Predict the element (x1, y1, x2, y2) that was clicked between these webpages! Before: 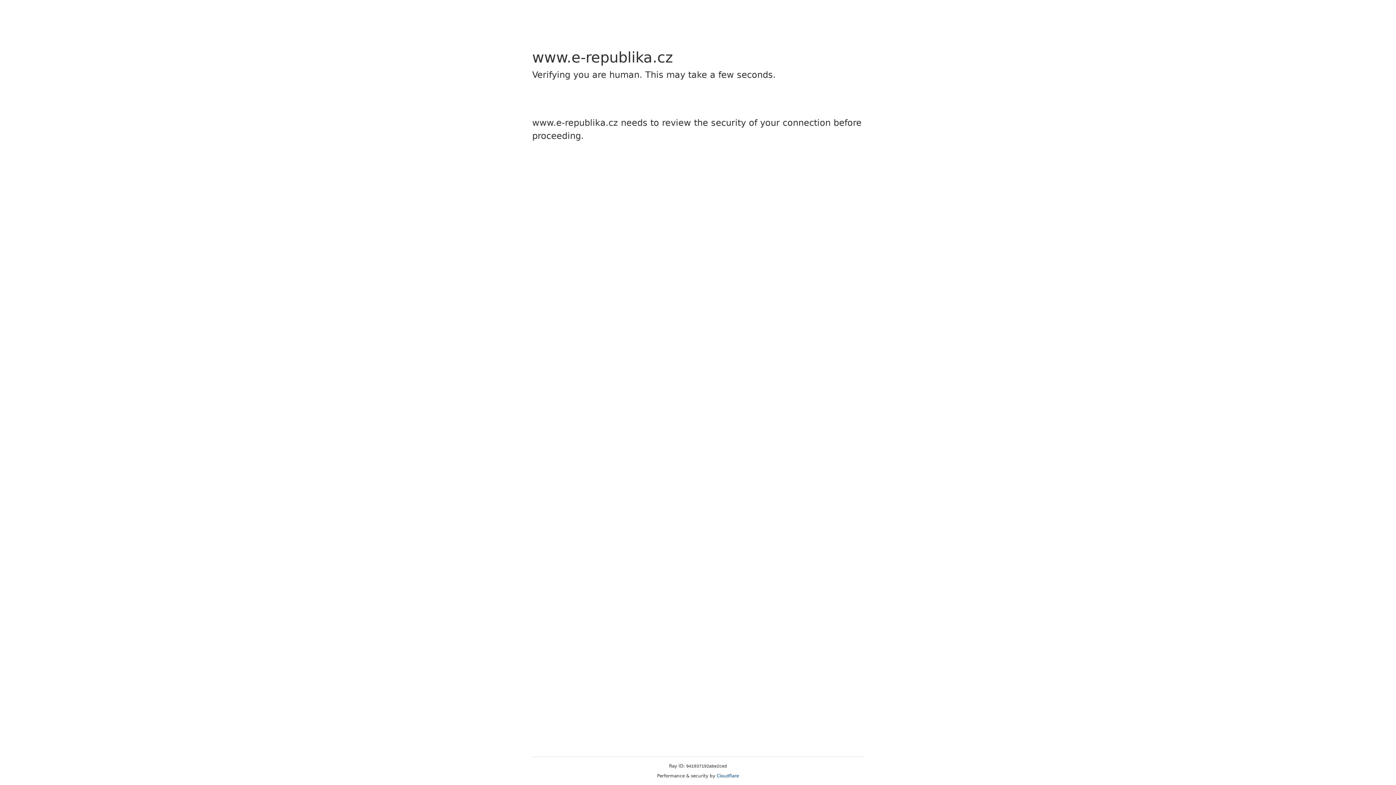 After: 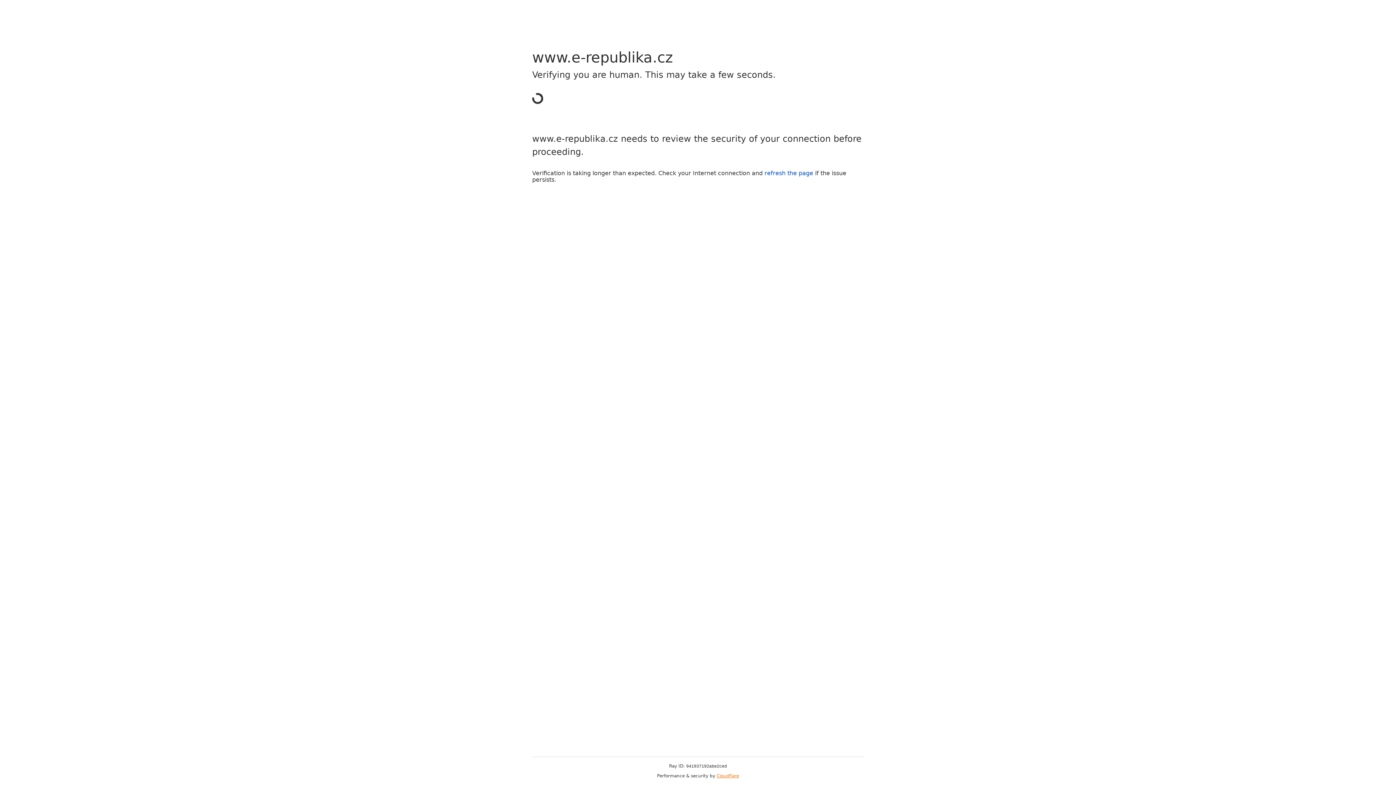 Action: bbox: (716, 773, 739, 778) label: Cloudflare